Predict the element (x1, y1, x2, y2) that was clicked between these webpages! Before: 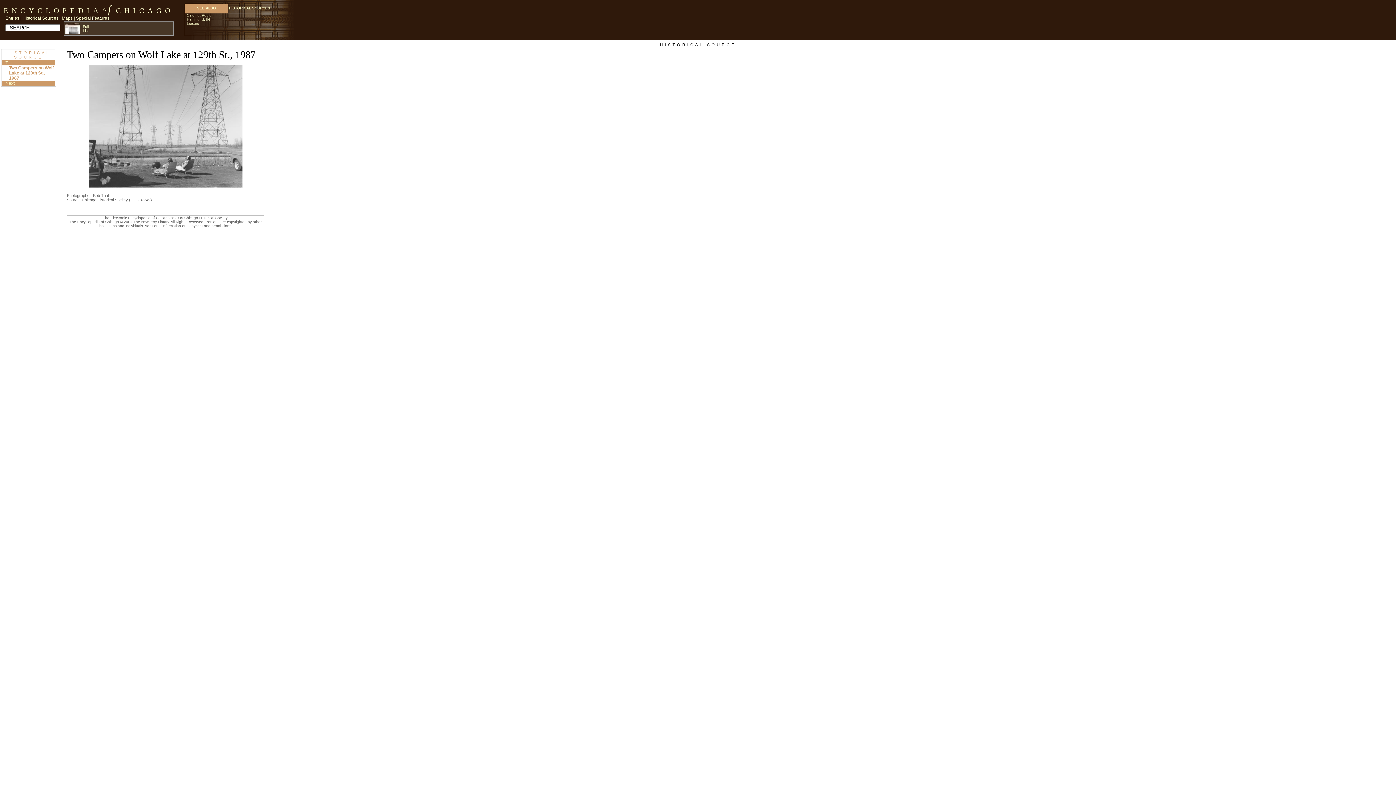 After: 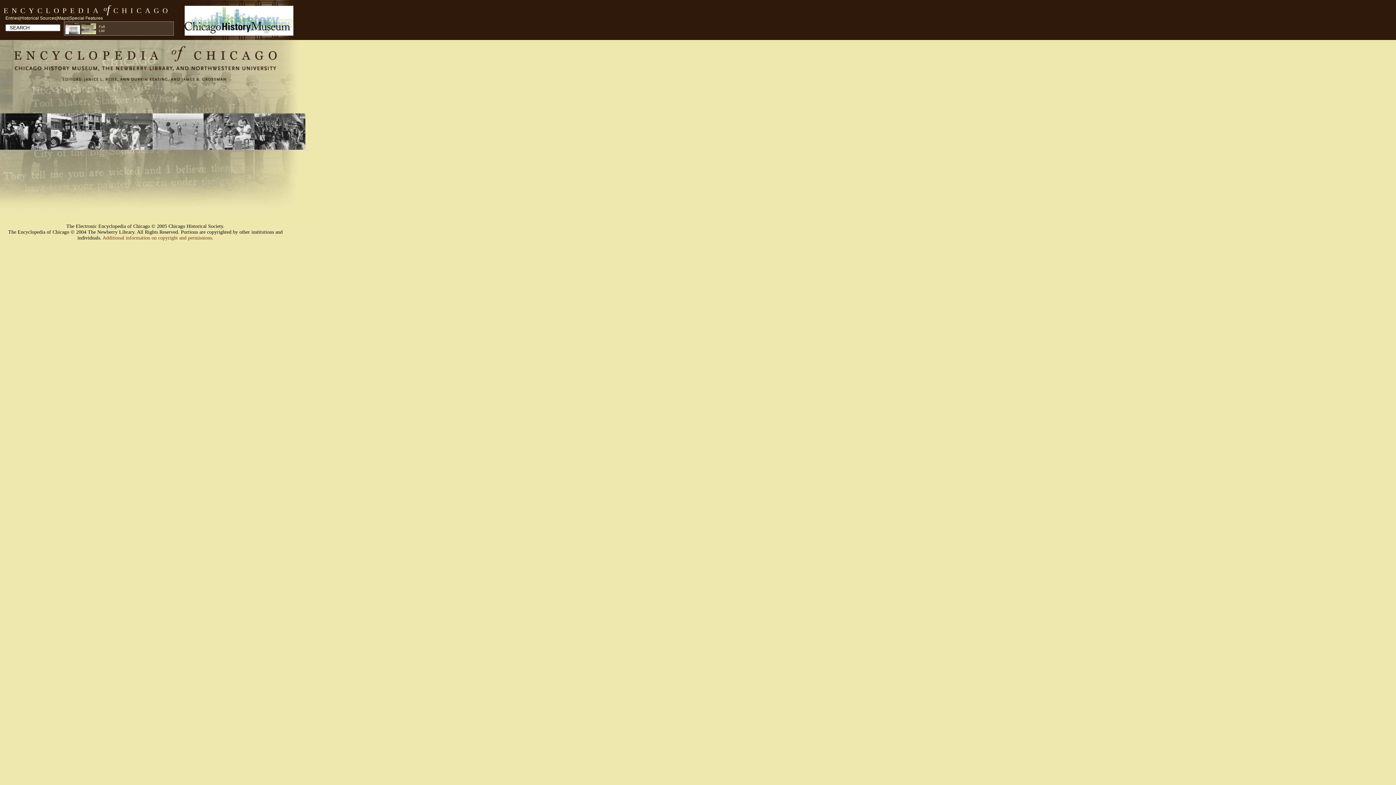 Action: label: f bbox: (108, 3, 110, 15)